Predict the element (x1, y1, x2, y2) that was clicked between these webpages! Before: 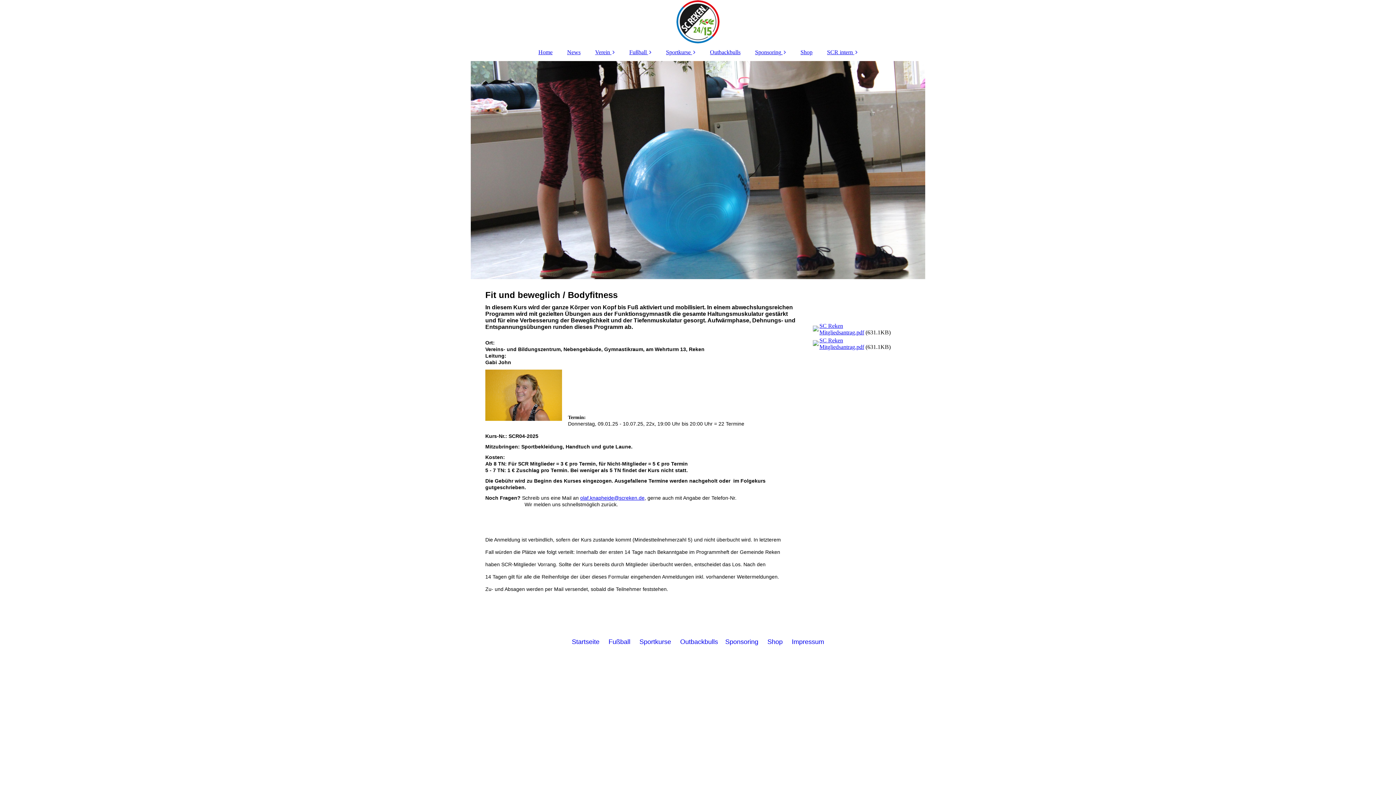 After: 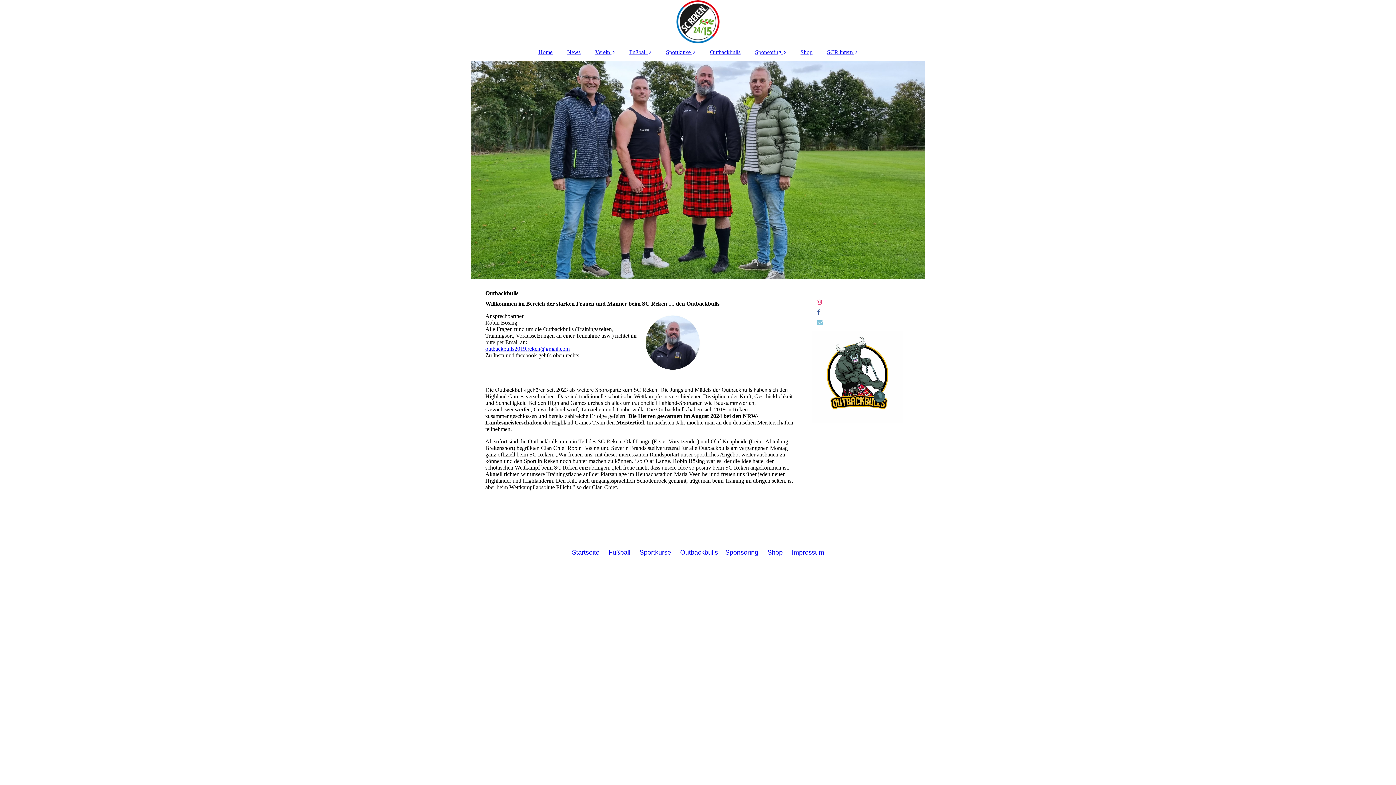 Action: bbox: (702, 45, 748, 59) label: Outbackbulls